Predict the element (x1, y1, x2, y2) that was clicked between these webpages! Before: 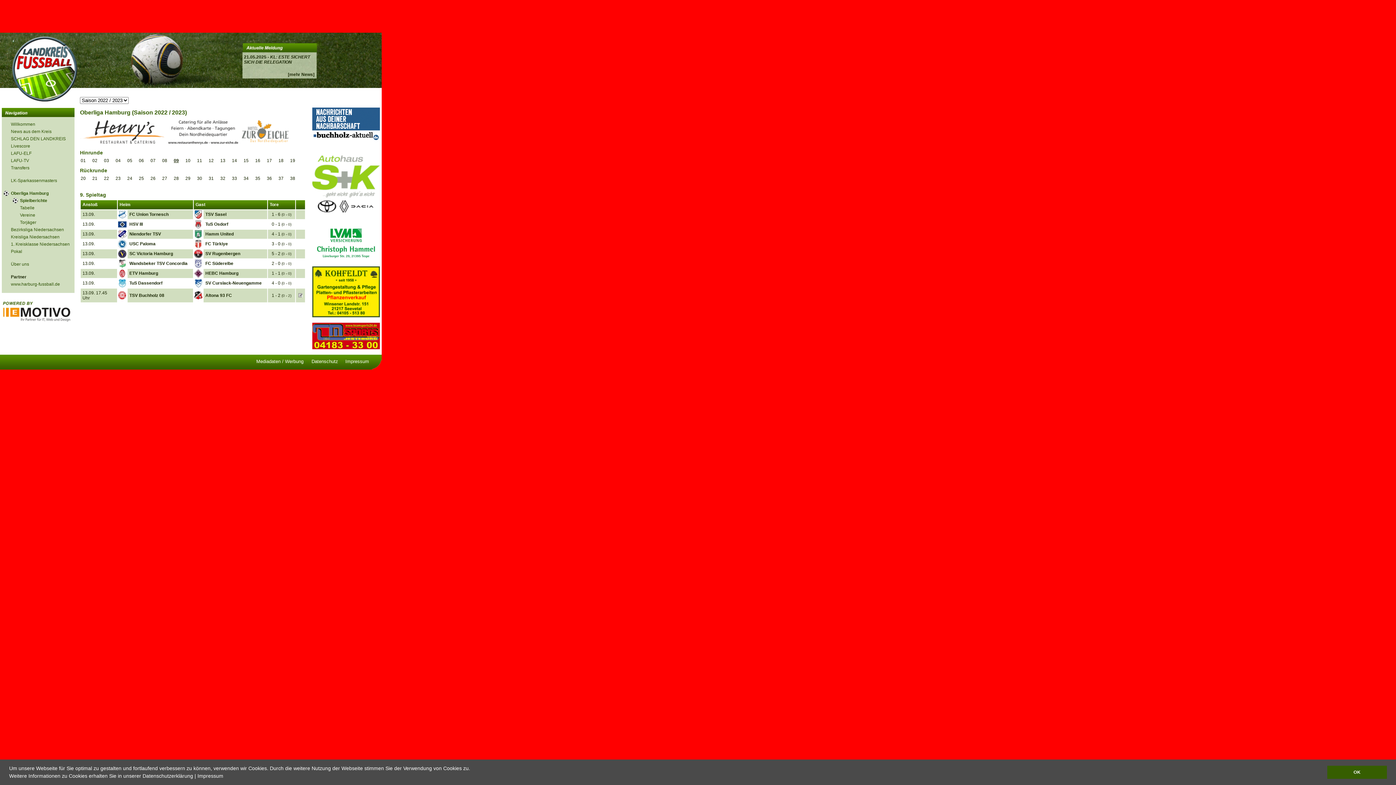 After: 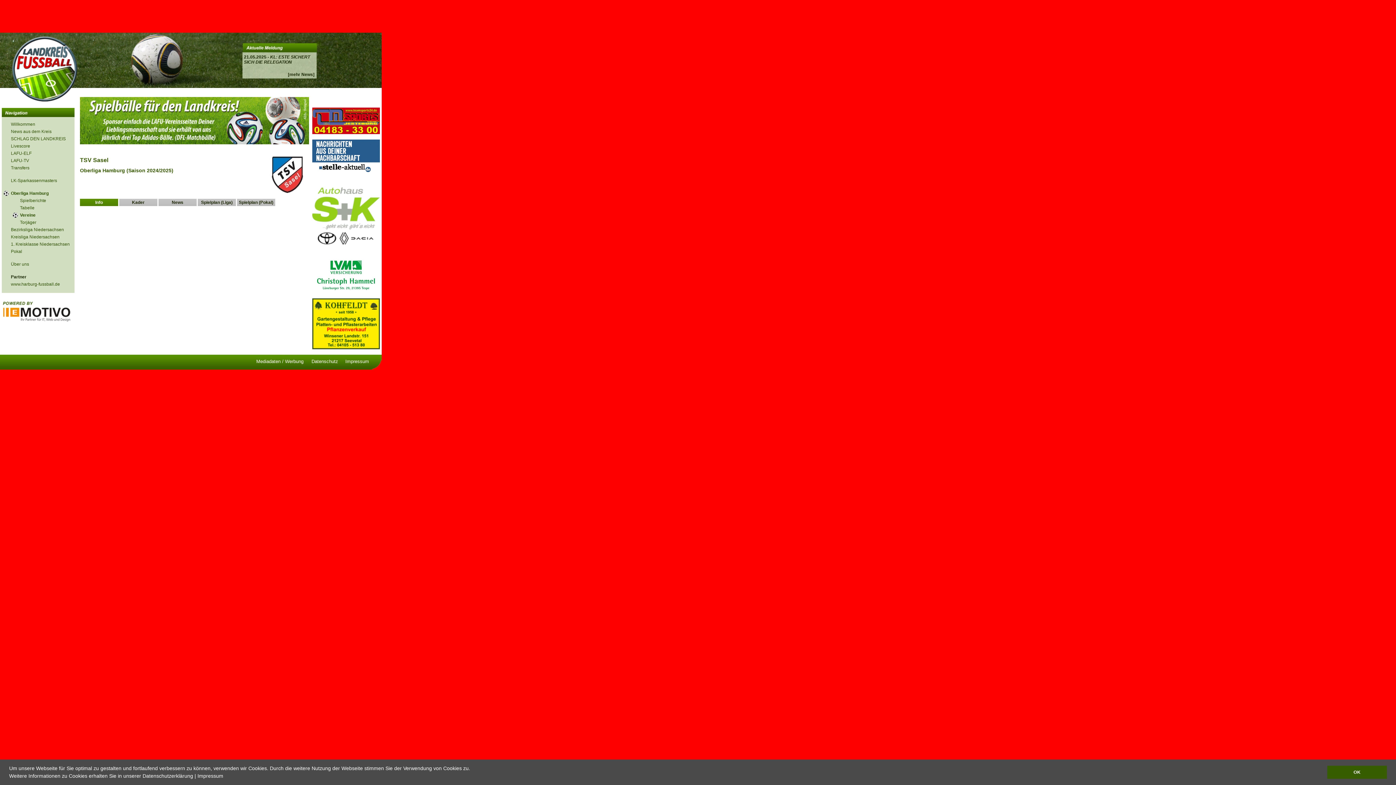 Action: bbox: (194, 214, 202, 220)